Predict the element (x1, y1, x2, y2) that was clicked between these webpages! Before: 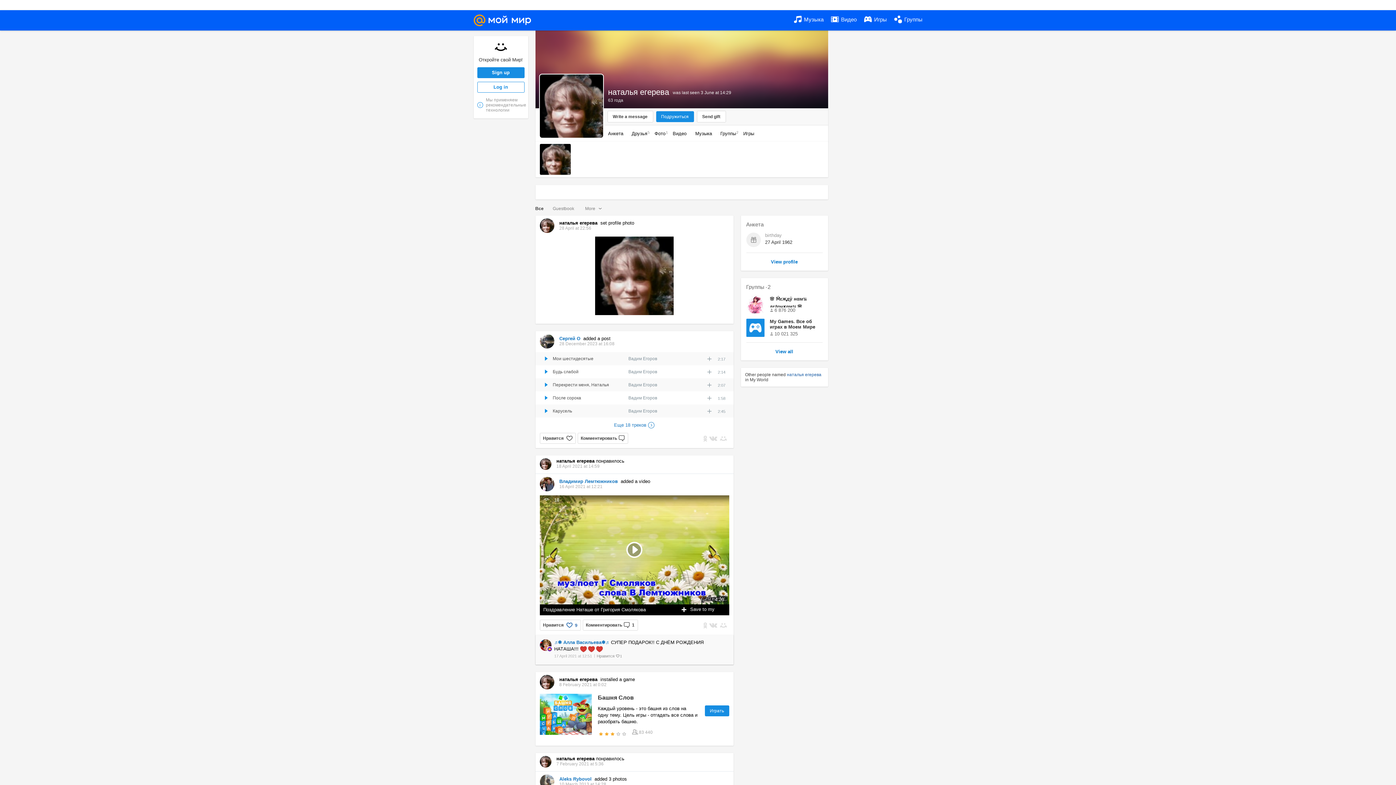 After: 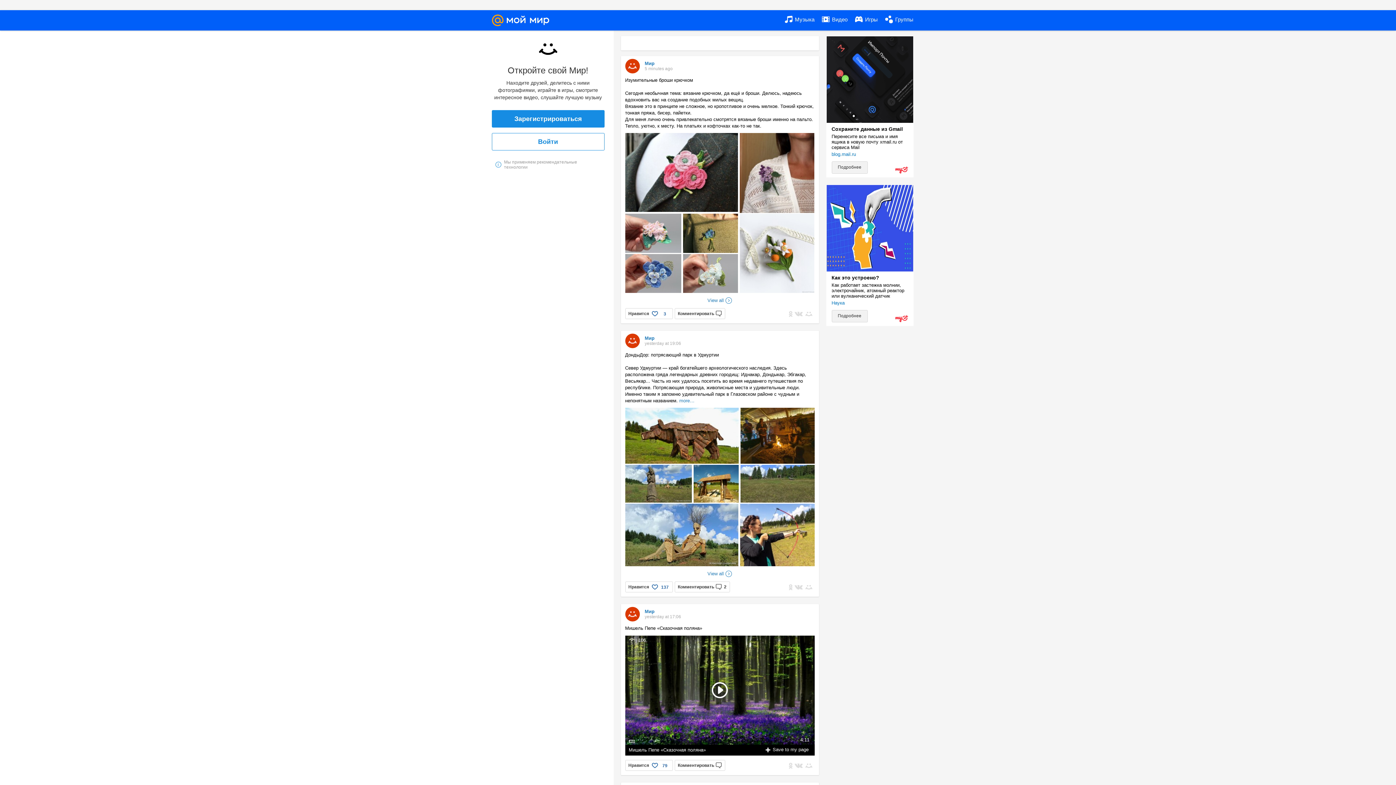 Action: bbox: (473, 10, 531, 30)